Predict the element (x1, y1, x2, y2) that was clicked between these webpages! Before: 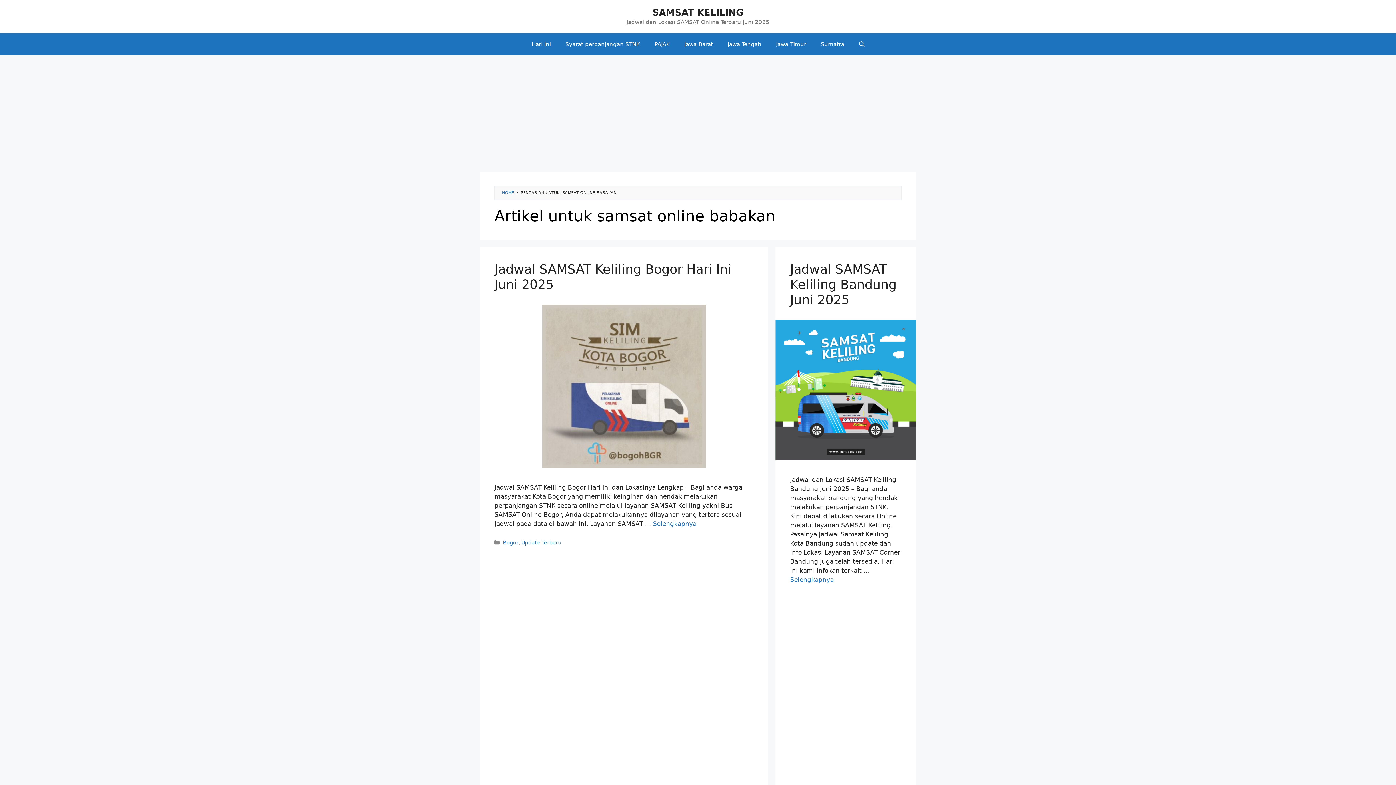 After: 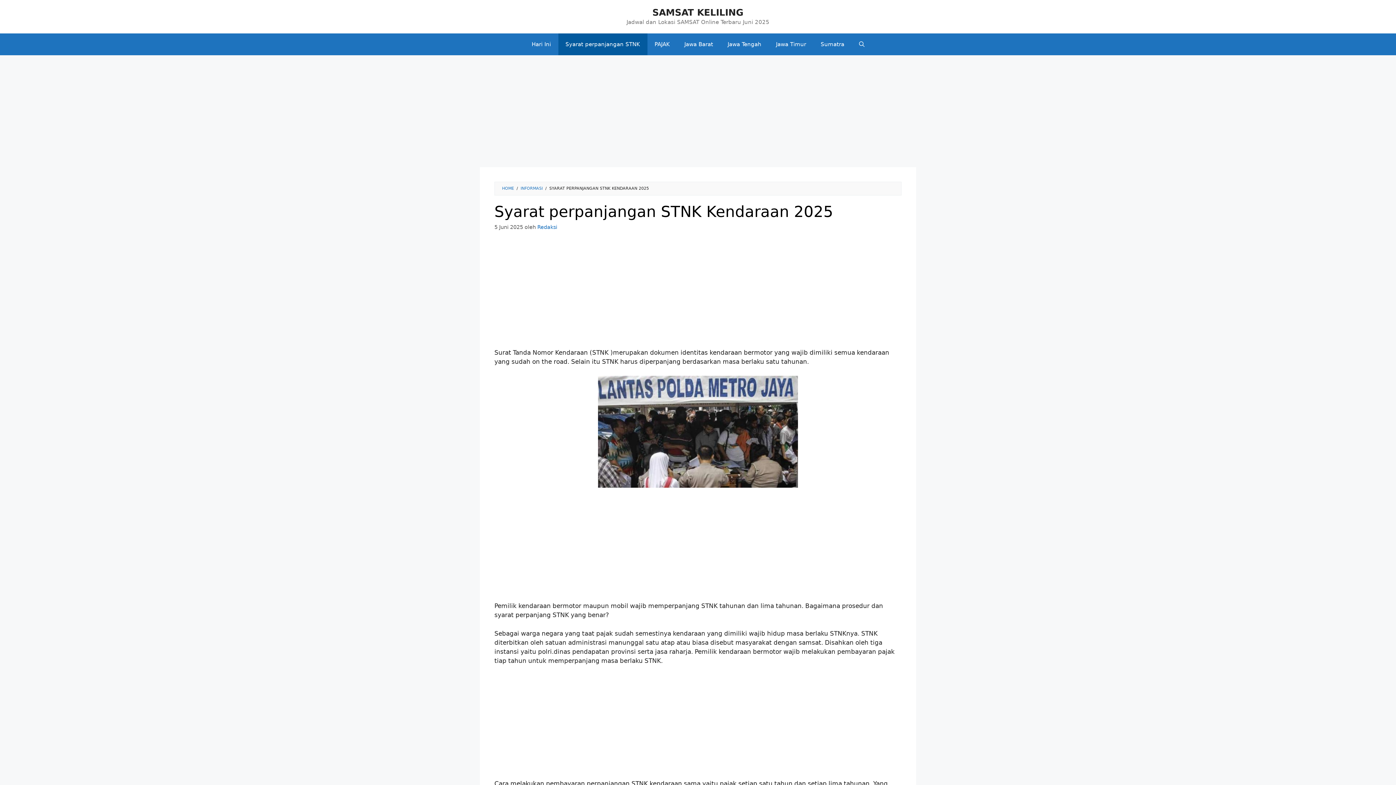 Action: bbox: (558, 33, 647, 55) label: Syarat perpanjangan STNK